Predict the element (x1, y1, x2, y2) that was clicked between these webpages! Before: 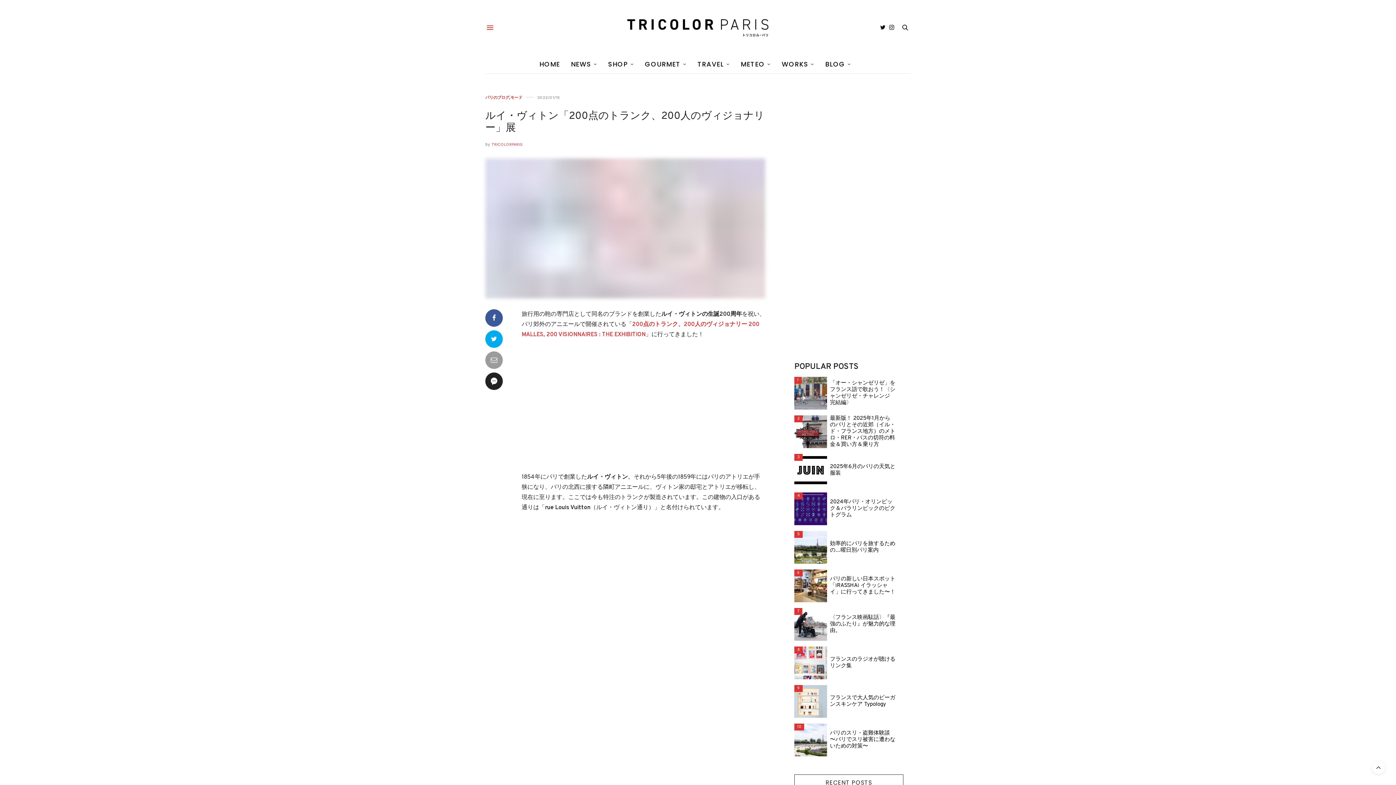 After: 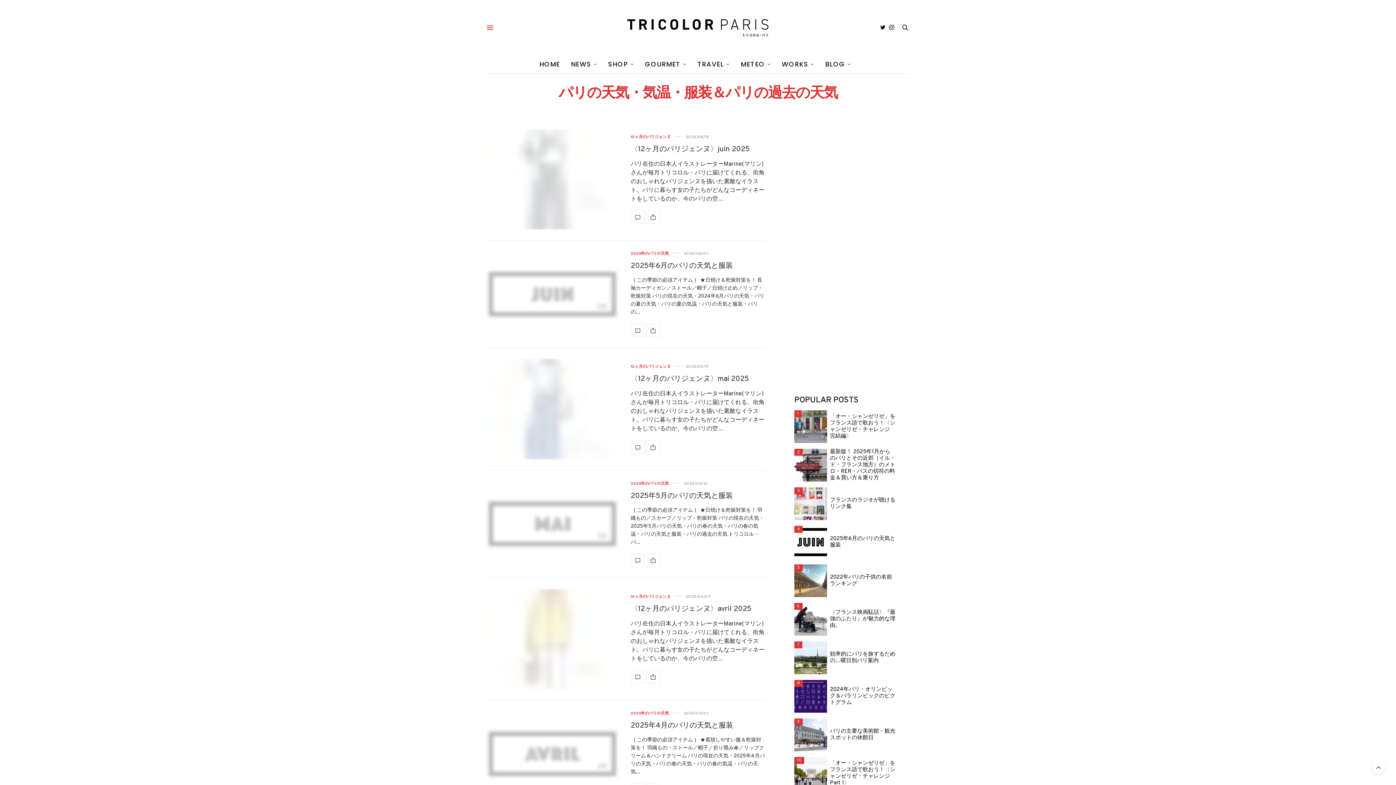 Action: label: METEO bbox: (740, 55, 771, 73)